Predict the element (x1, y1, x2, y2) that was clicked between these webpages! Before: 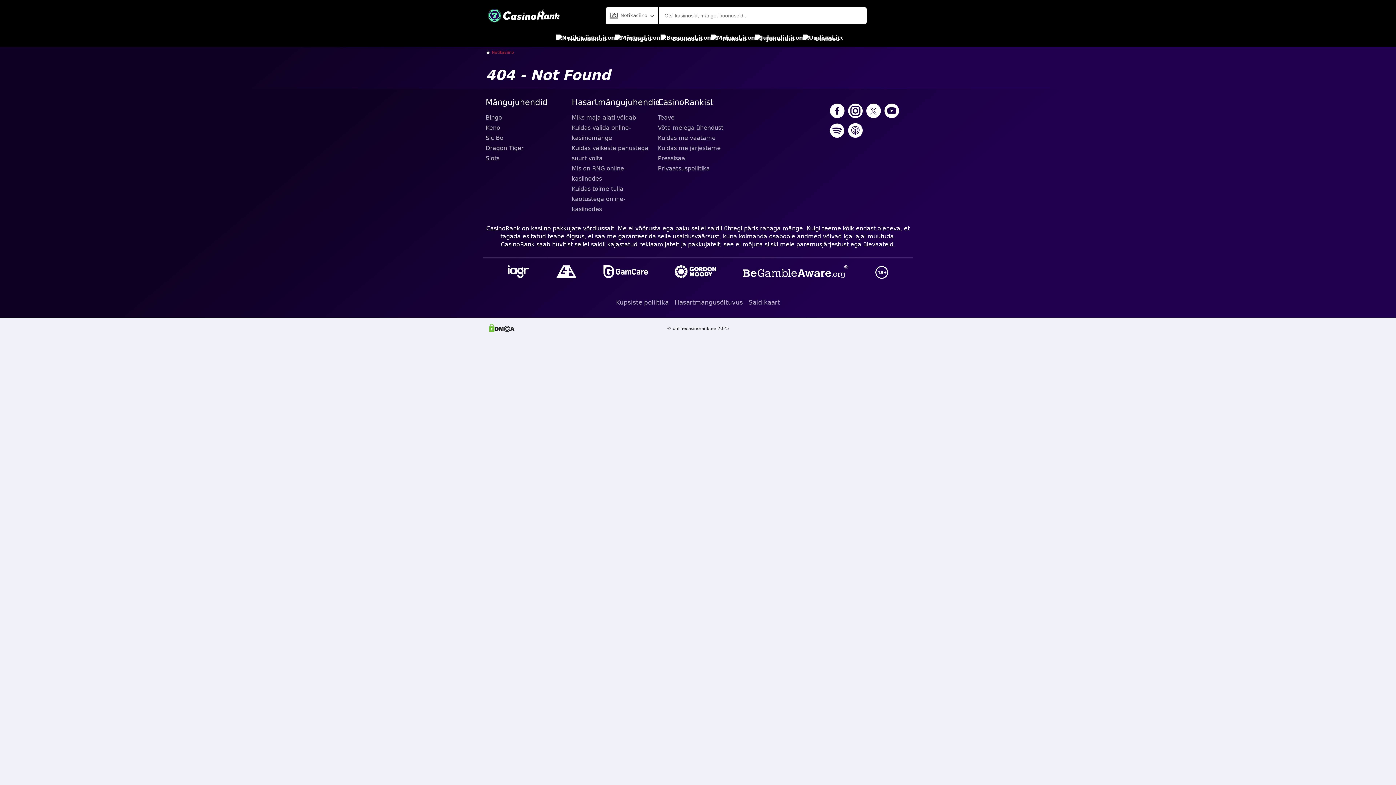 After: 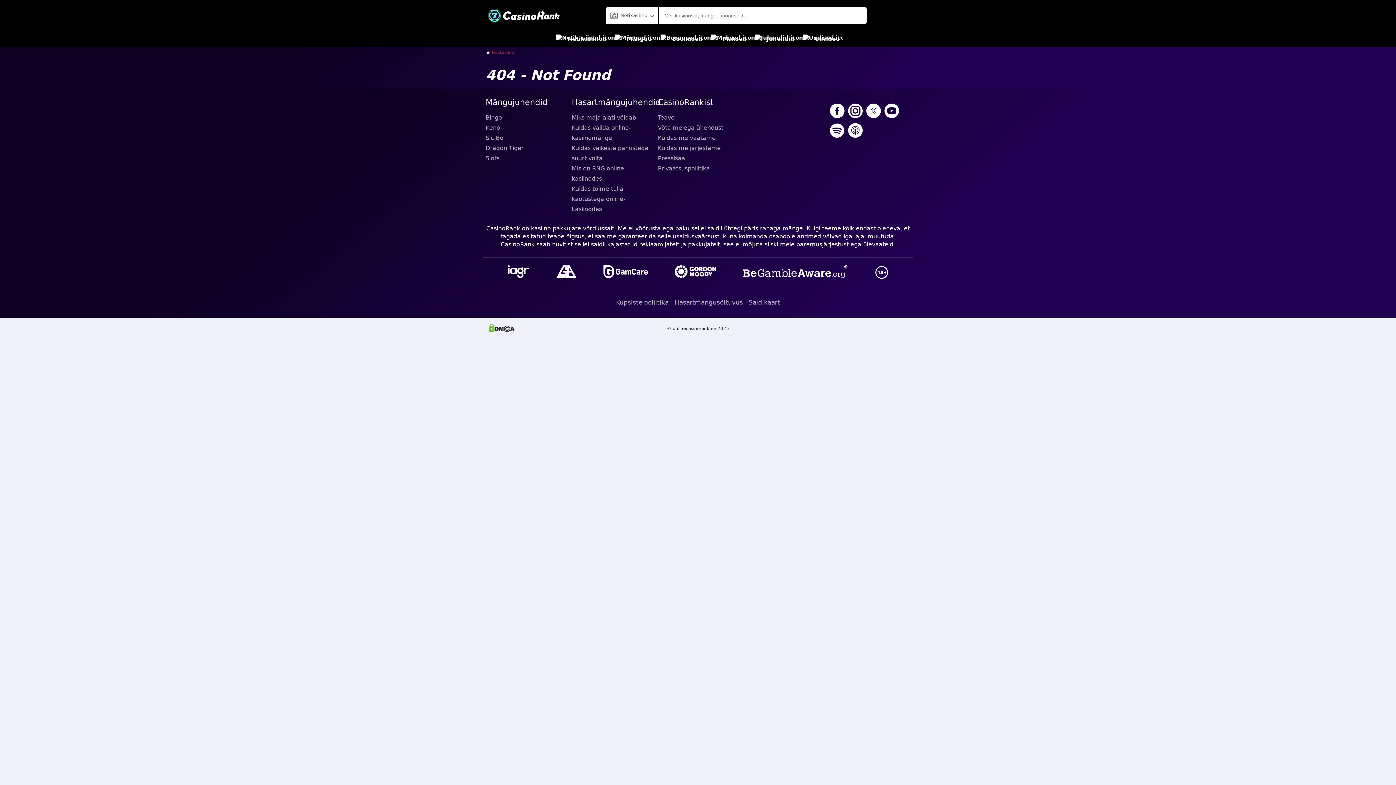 Action: bbox: (884, 103, 899, 119)